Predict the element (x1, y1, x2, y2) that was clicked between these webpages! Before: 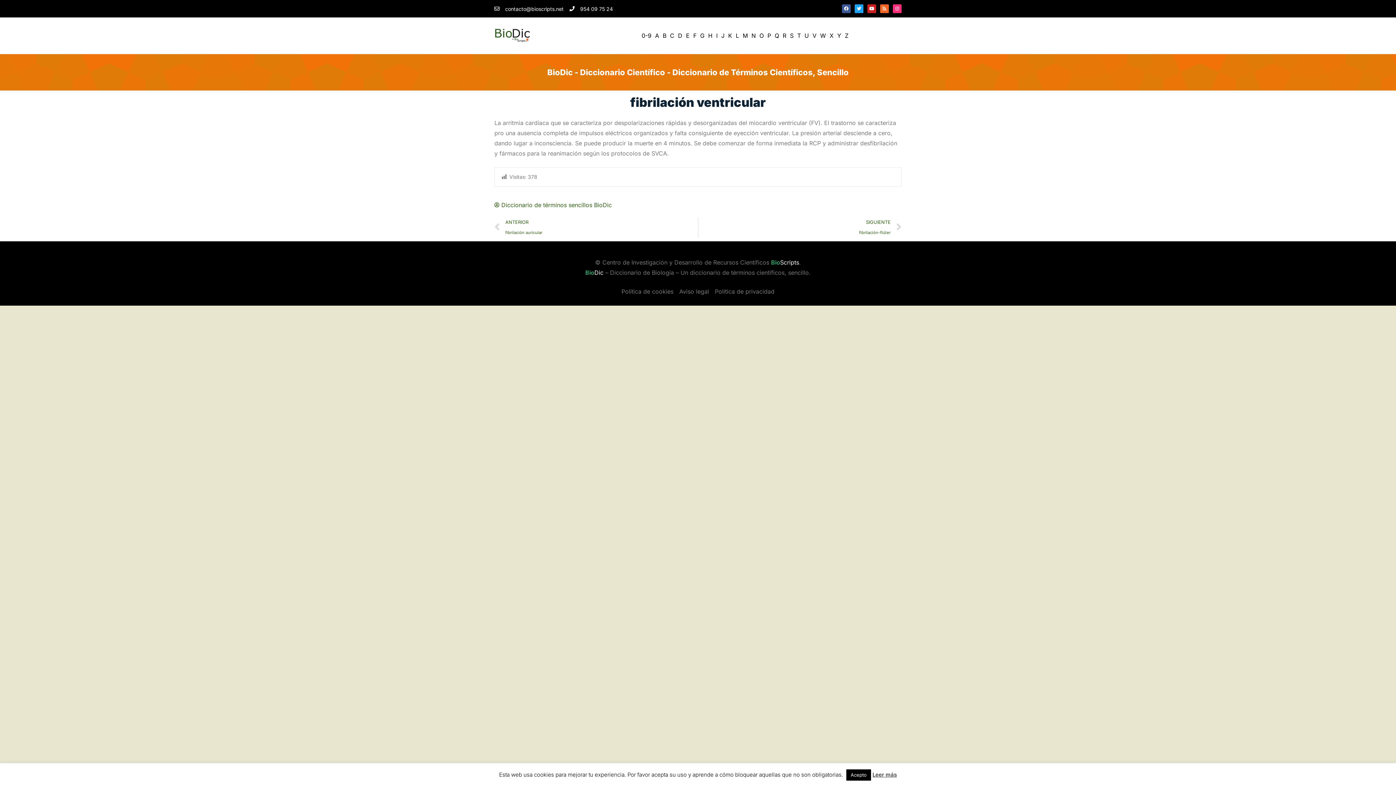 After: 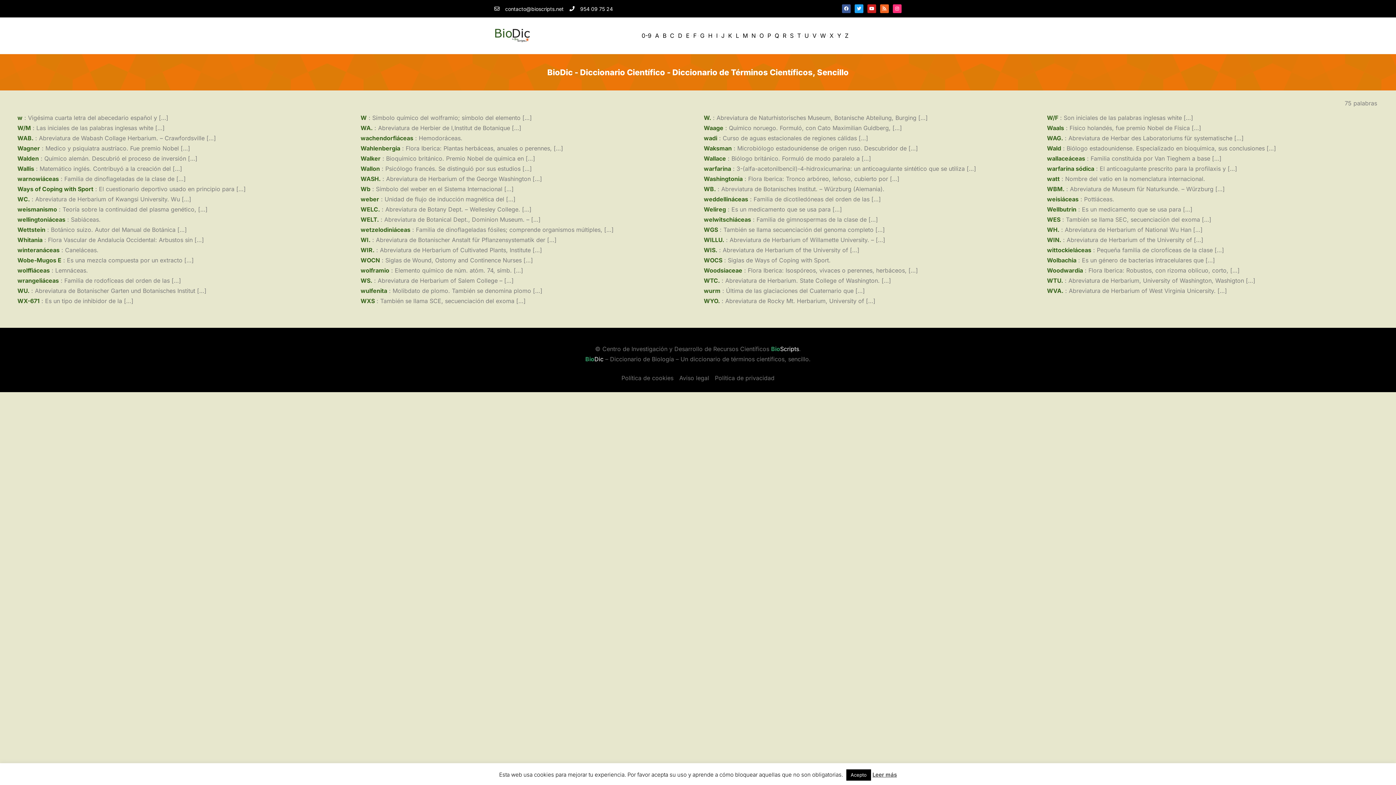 Action: label: W bbox: (820, 30, 826, 40)